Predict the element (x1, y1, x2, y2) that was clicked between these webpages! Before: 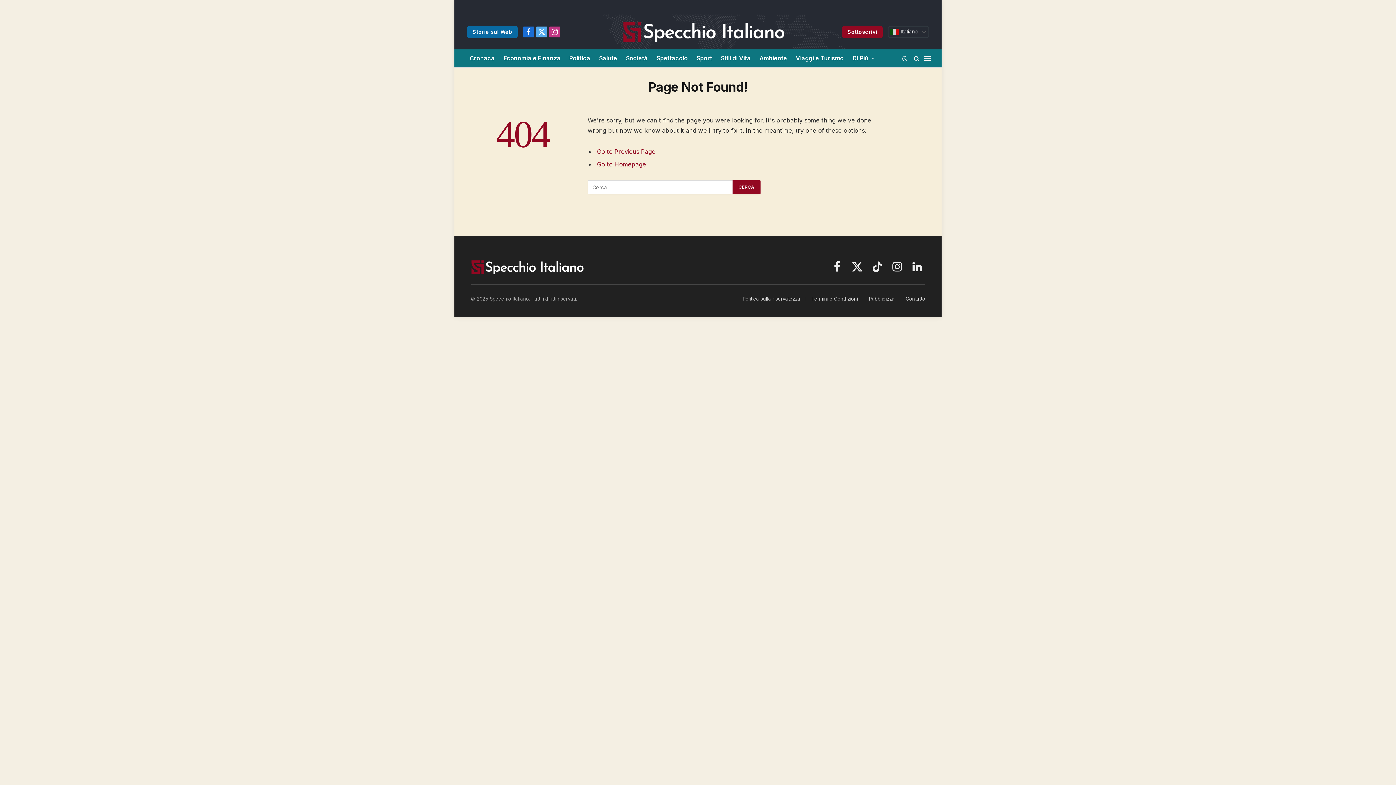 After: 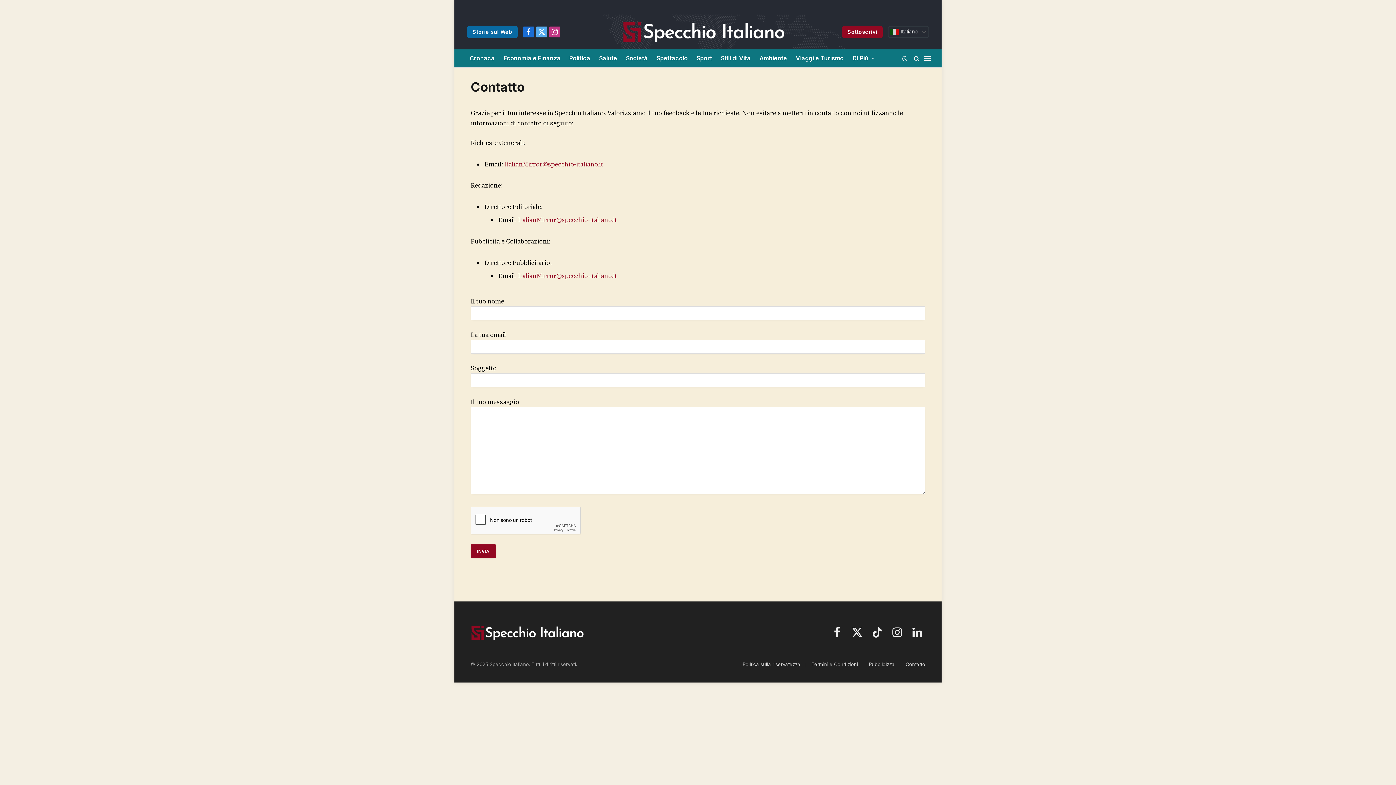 Action: bbox: (905, 295, 925, 301) label: Contatto